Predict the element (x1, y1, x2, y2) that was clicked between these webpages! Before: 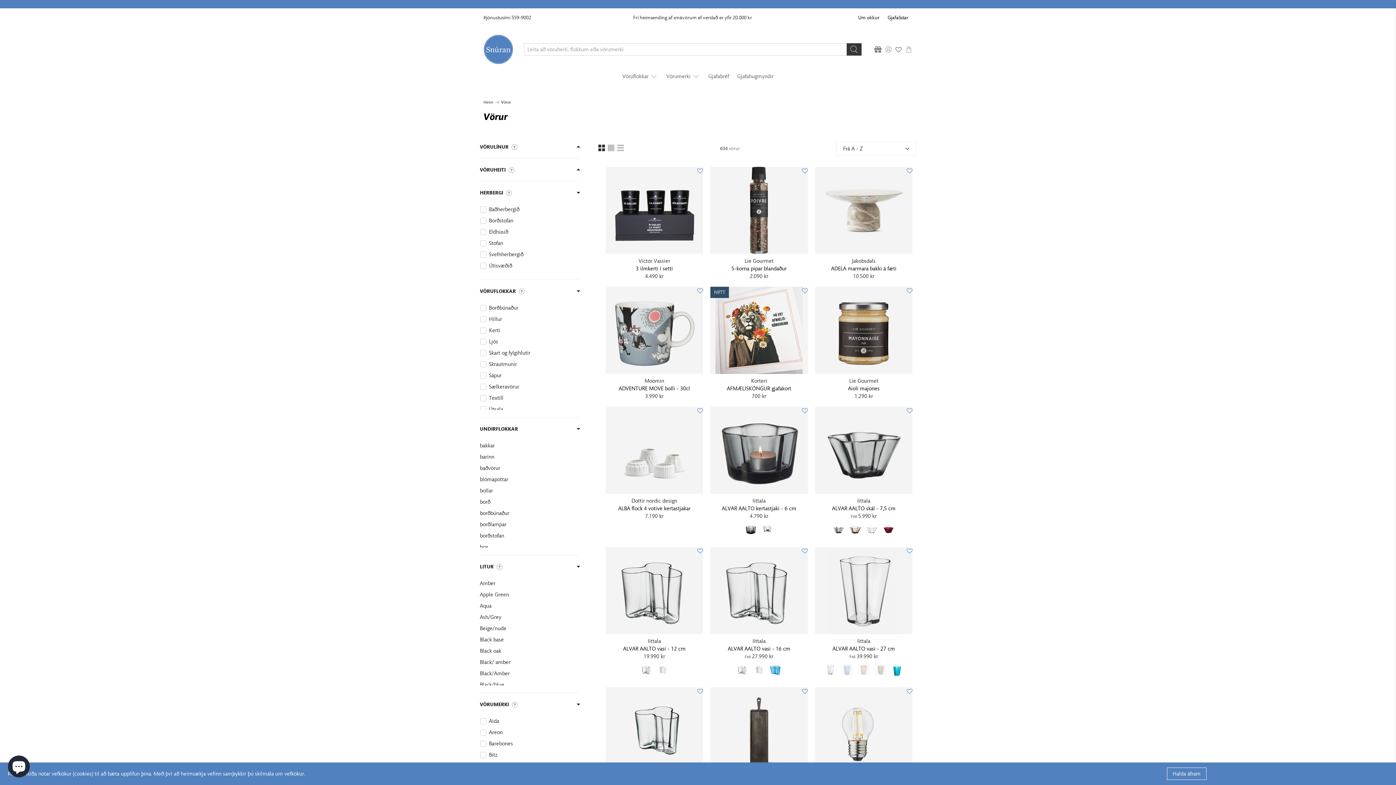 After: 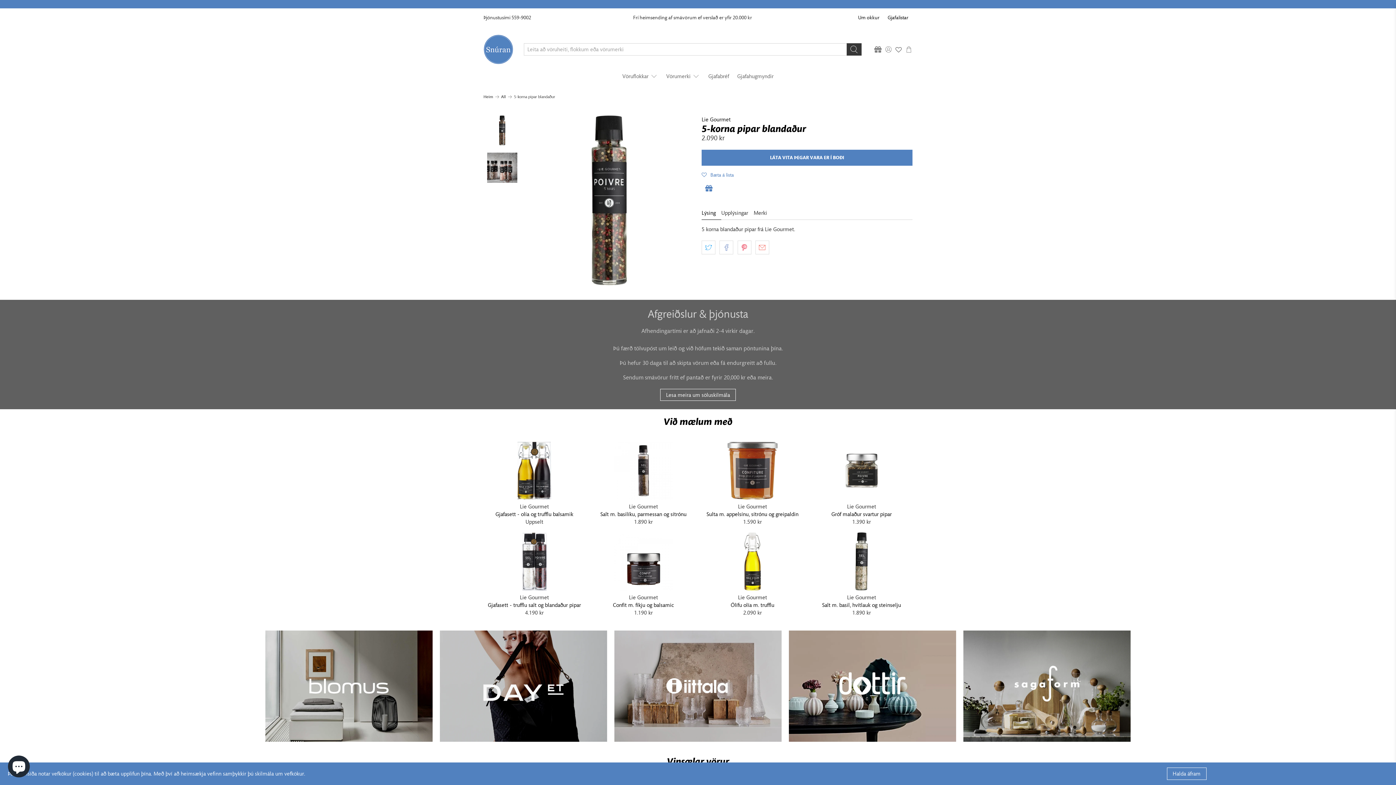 Action: bbox: (711, 264, 806, 271) label: 5-korna pipar blandaður